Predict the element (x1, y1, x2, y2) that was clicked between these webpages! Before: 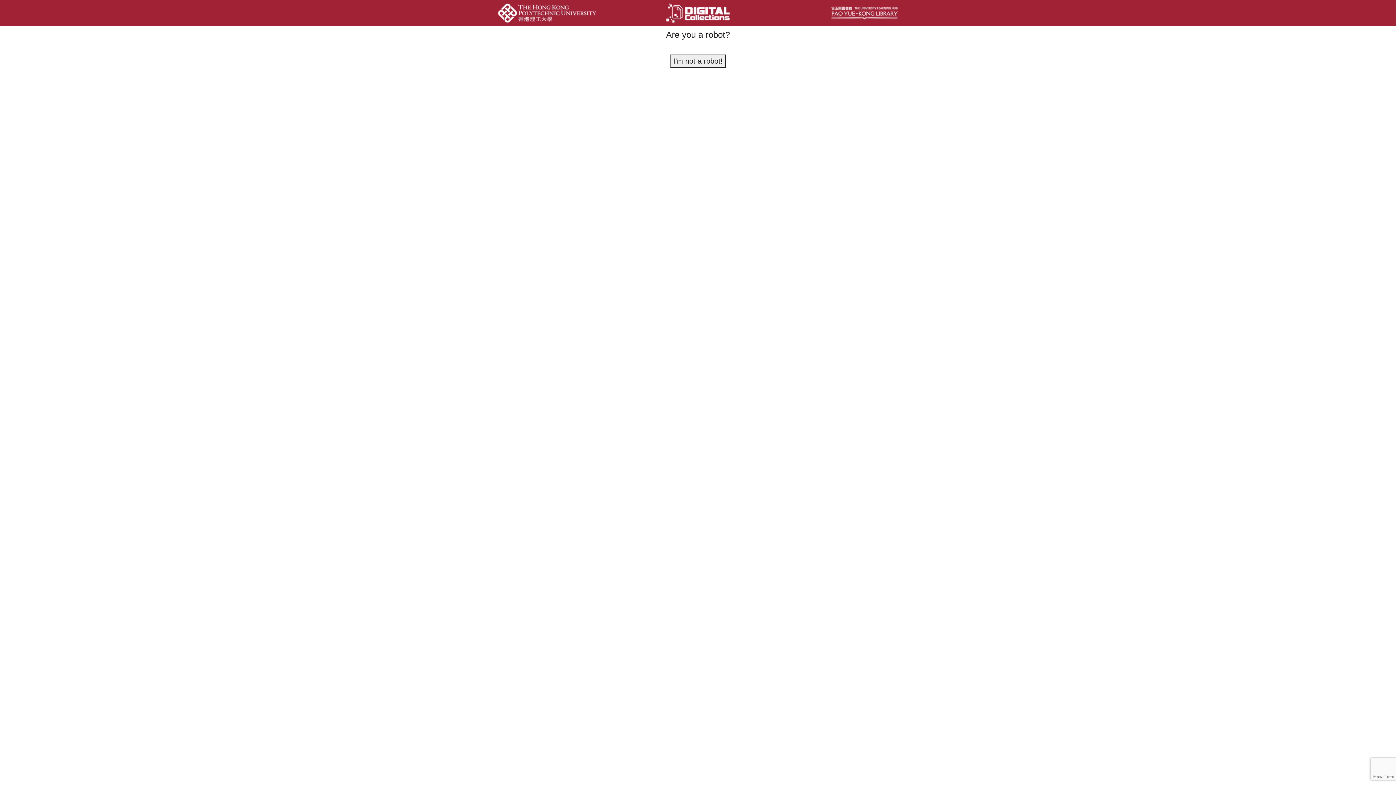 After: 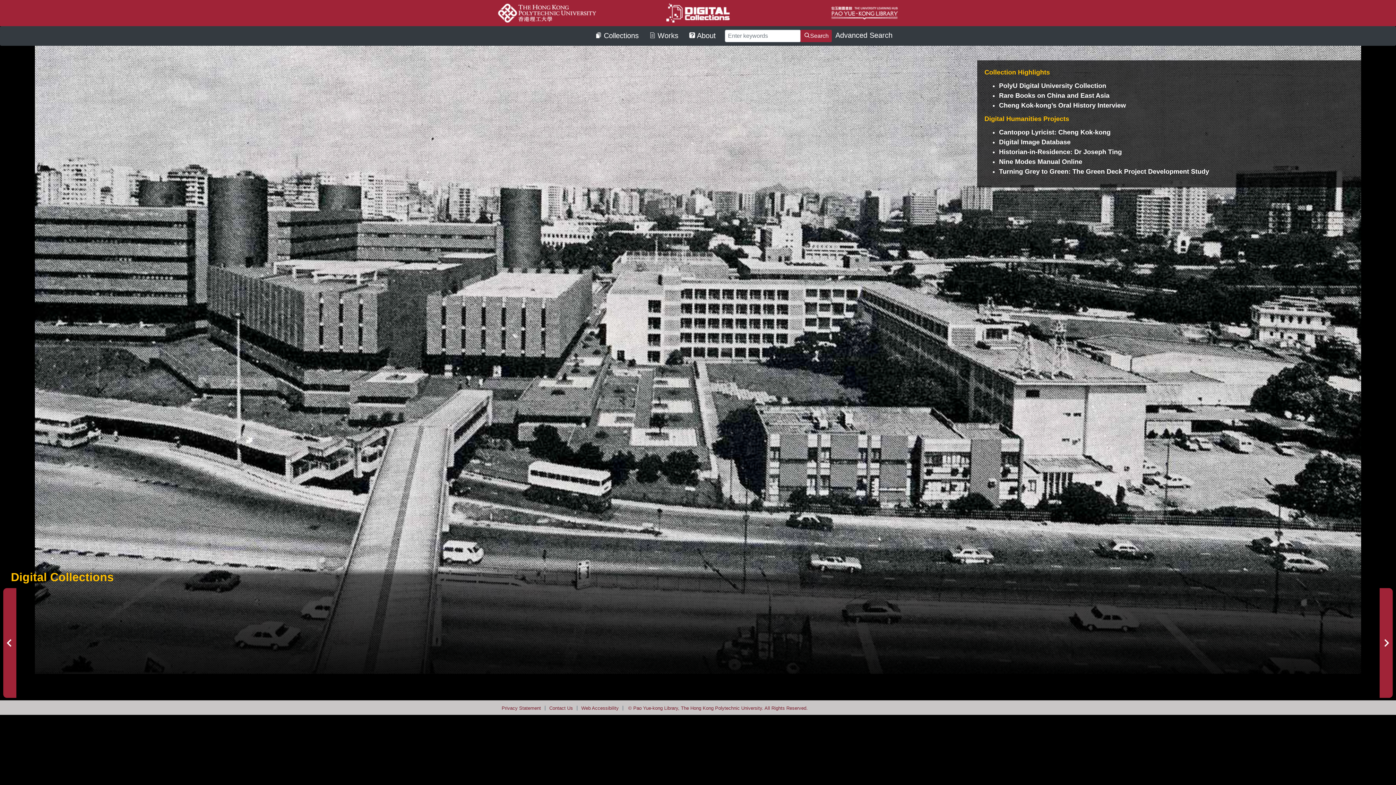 Action: bbox: (664, 10, 731, 14)